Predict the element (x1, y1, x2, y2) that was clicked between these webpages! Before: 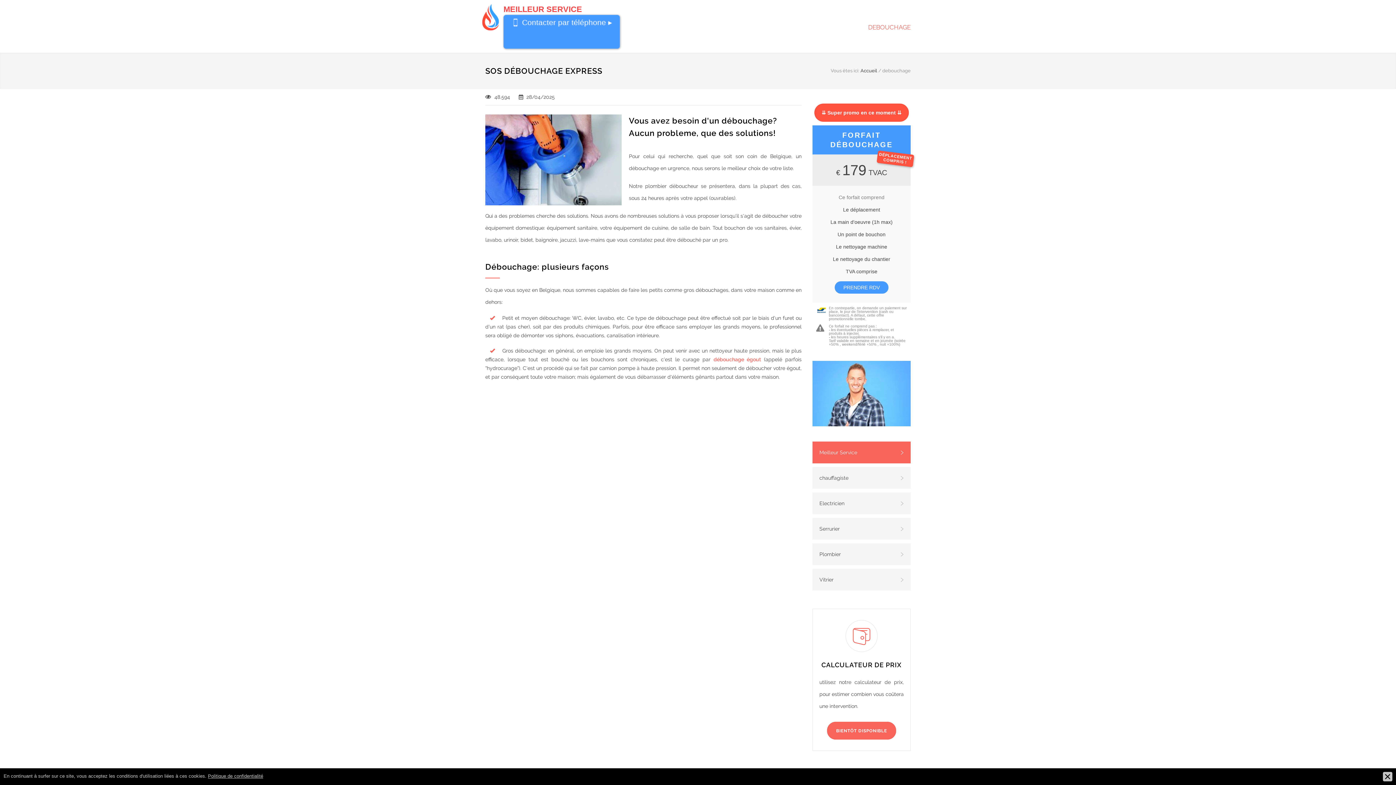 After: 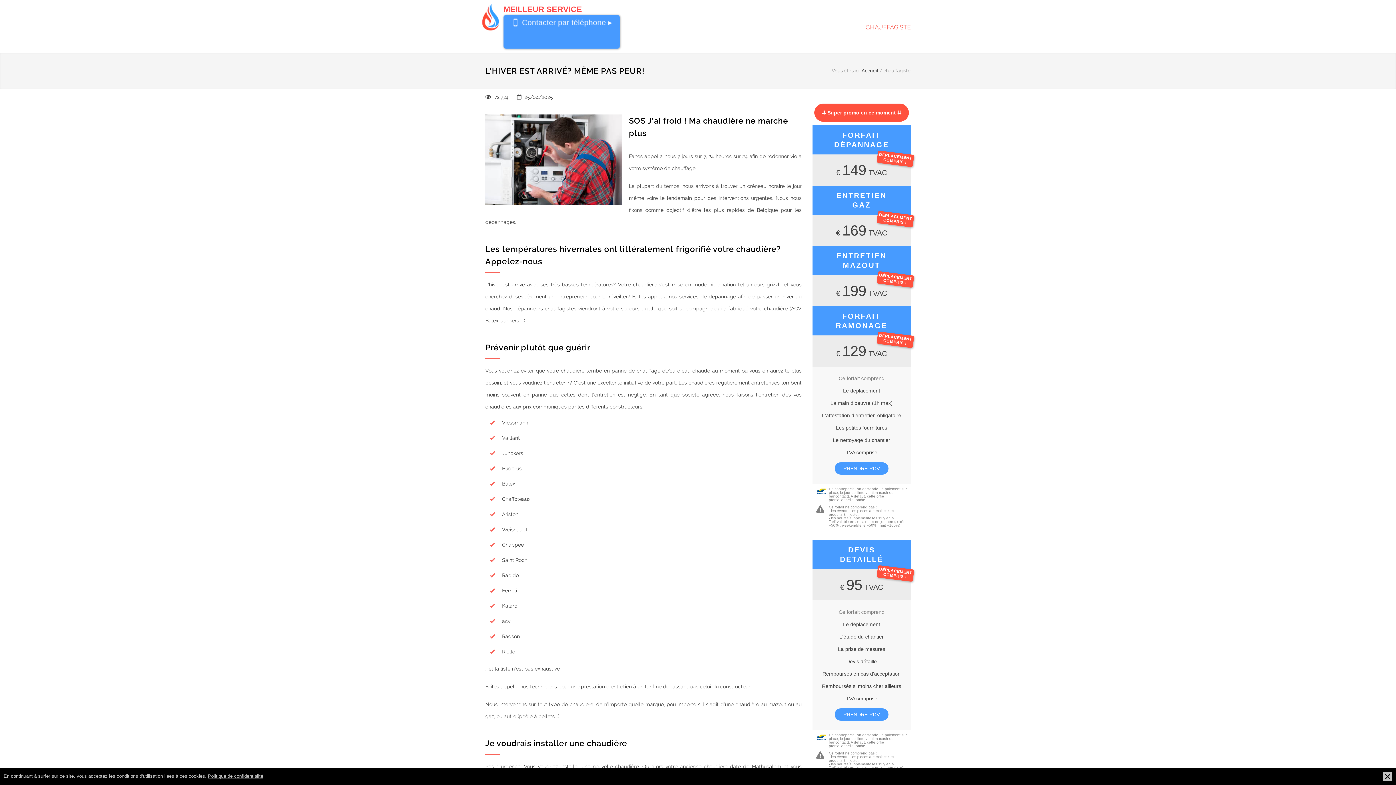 Action: bbox: (812, 467, 910, 489) label: chauffagiste